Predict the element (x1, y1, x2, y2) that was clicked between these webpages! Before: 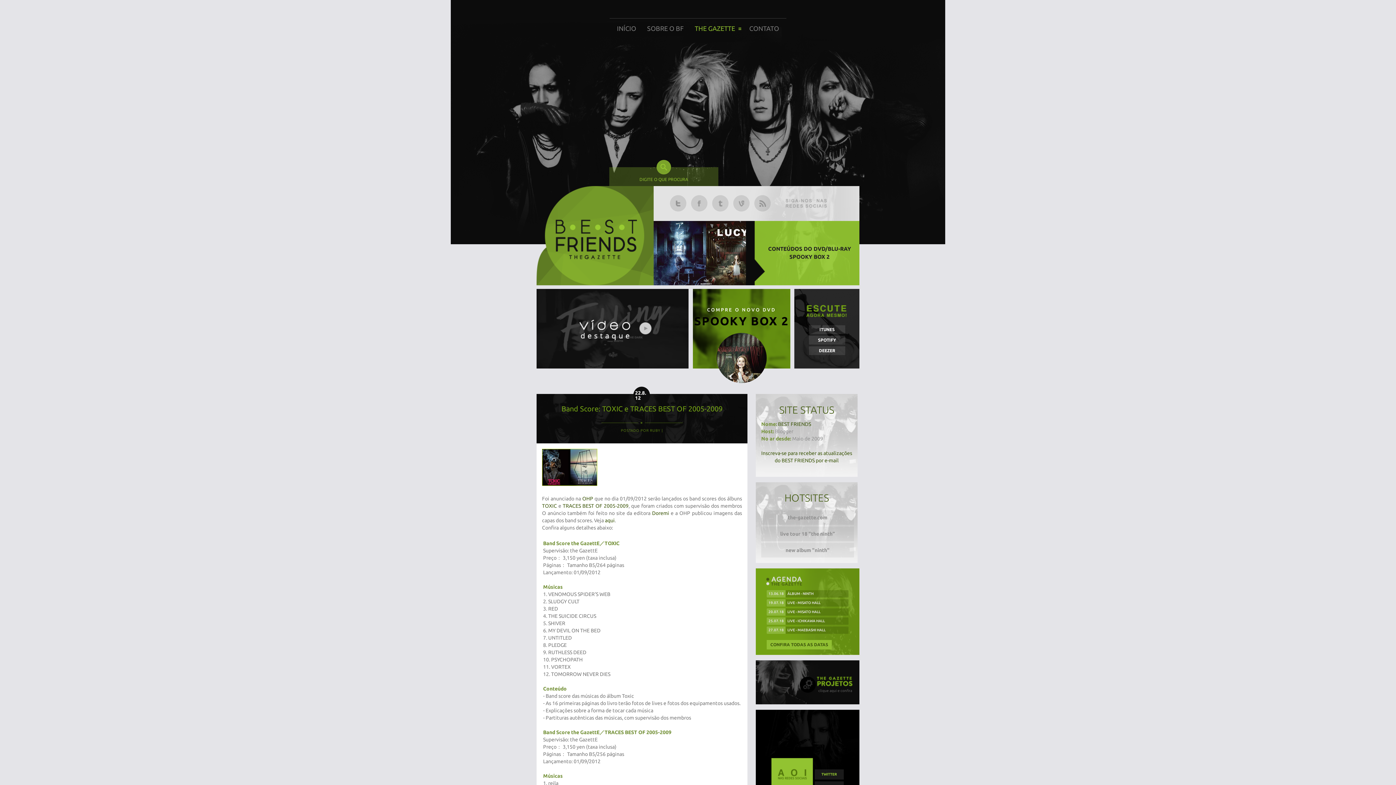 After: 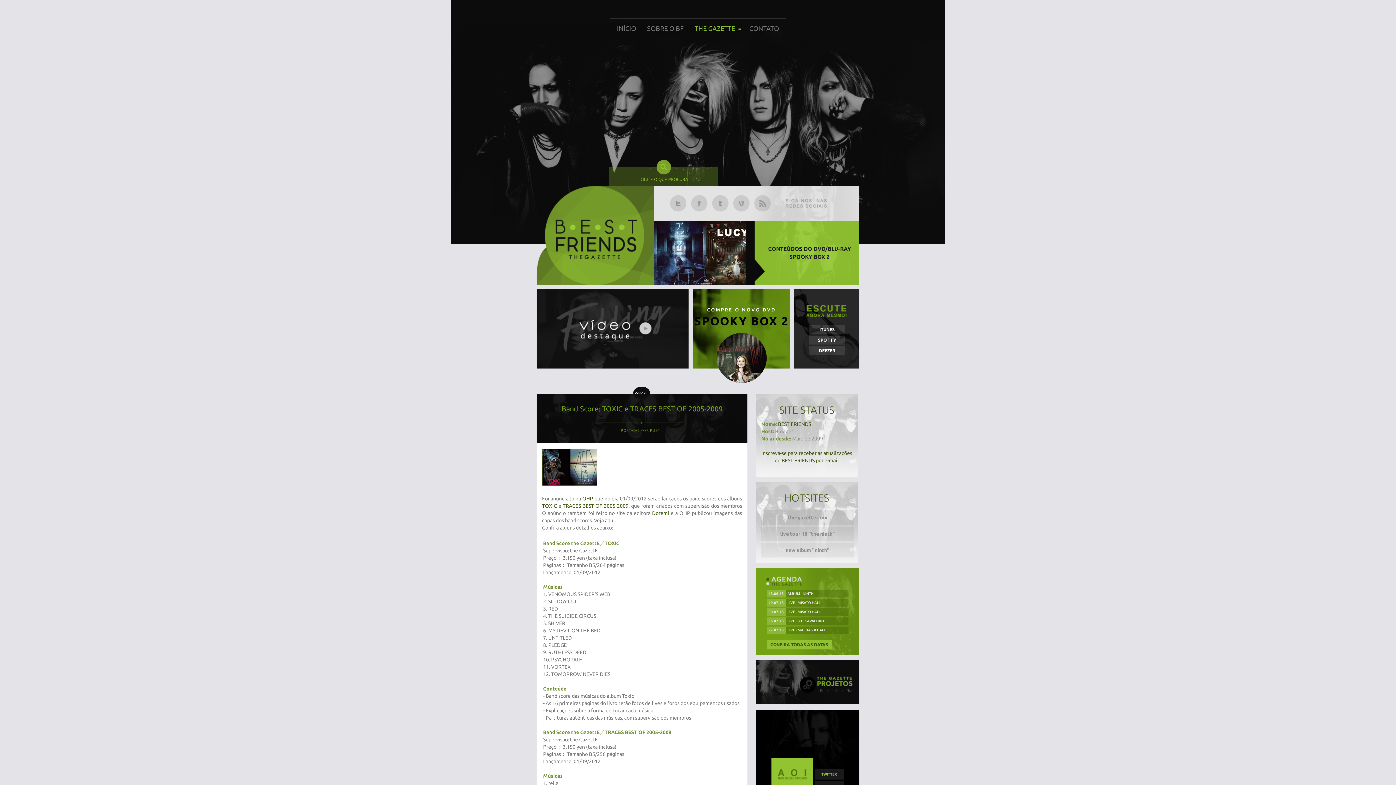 Action: label: Band Score the GazettE／TOXIC bbox: (543, 540, 619, 546)